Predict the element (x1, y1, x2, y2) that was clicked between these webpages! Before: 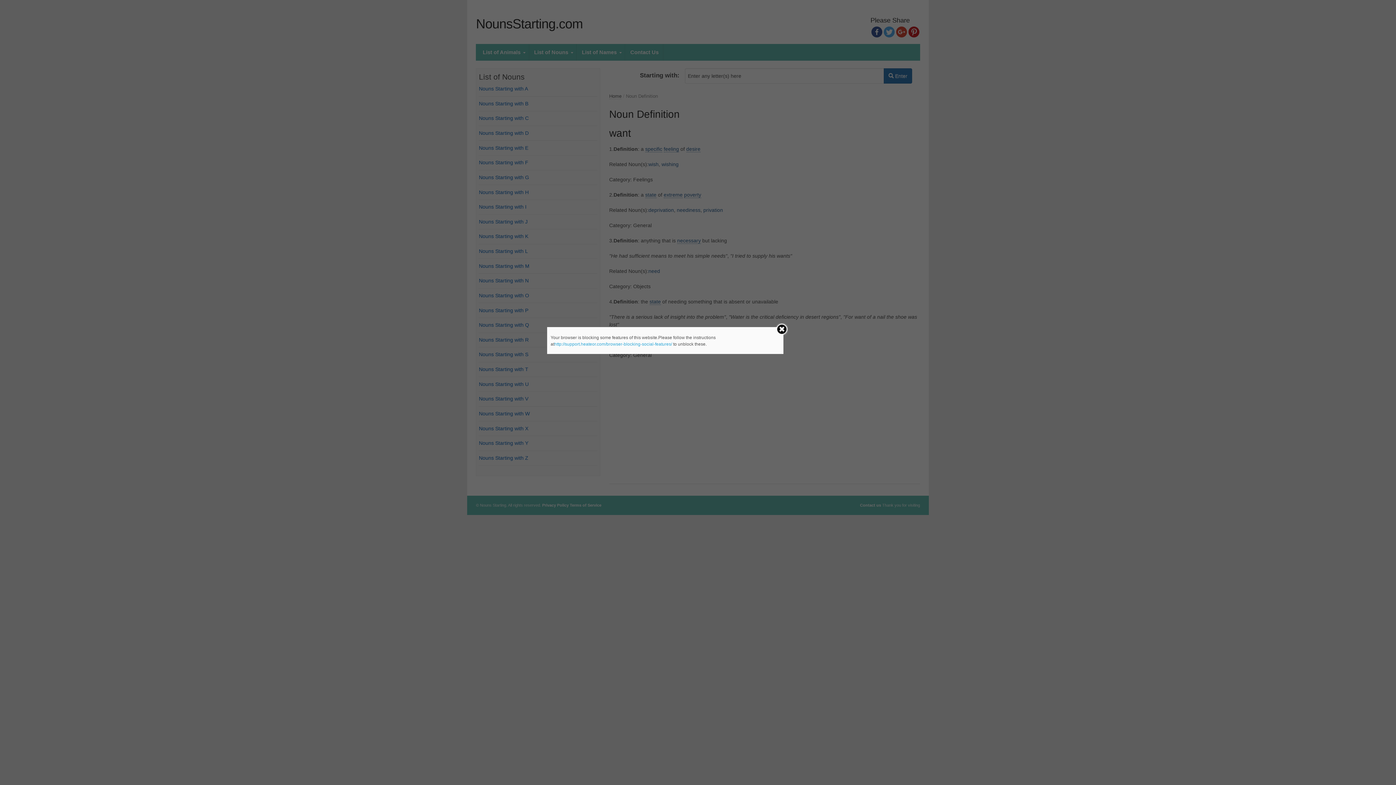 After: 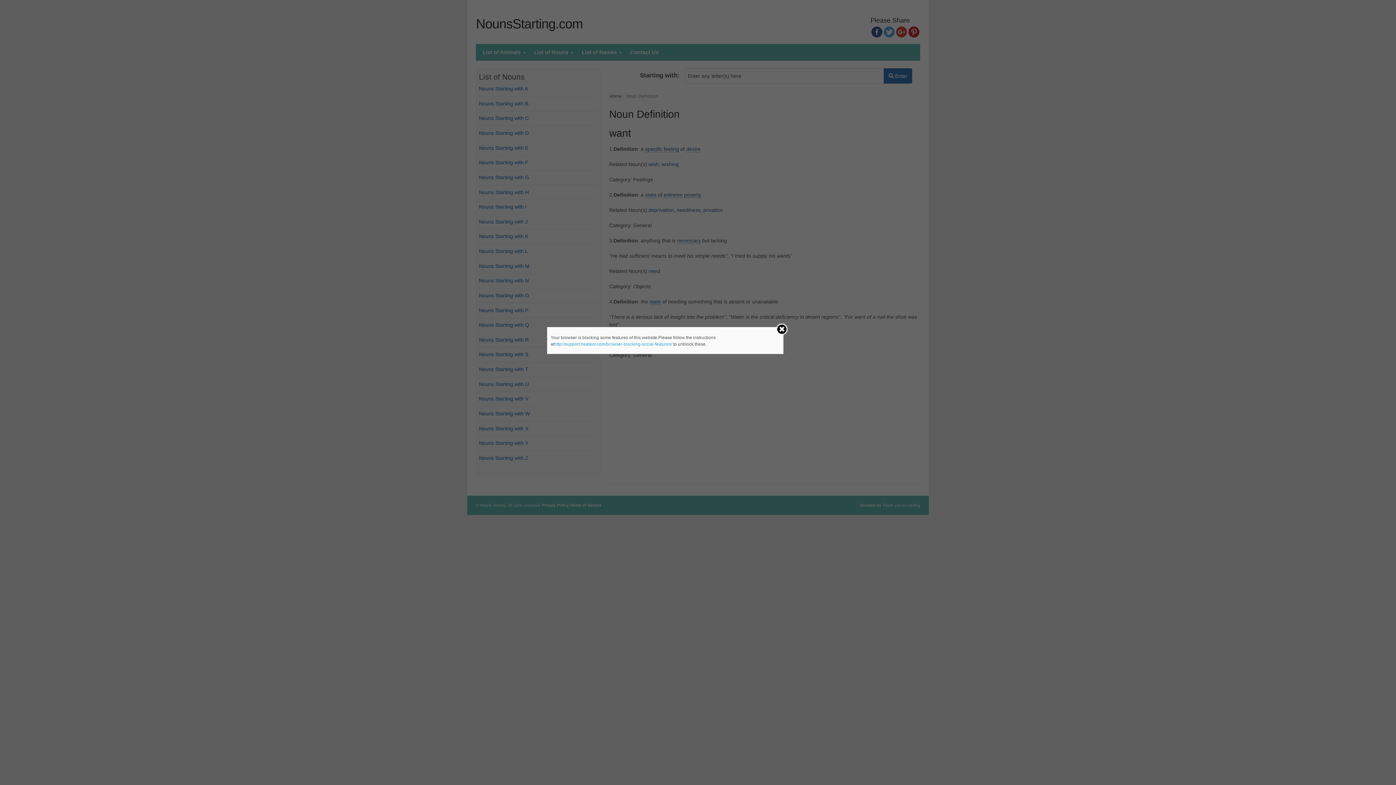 Action: bbox: (554, 341, 672, 346) label: http://support.heateor.com/browser-blocking-social-features/